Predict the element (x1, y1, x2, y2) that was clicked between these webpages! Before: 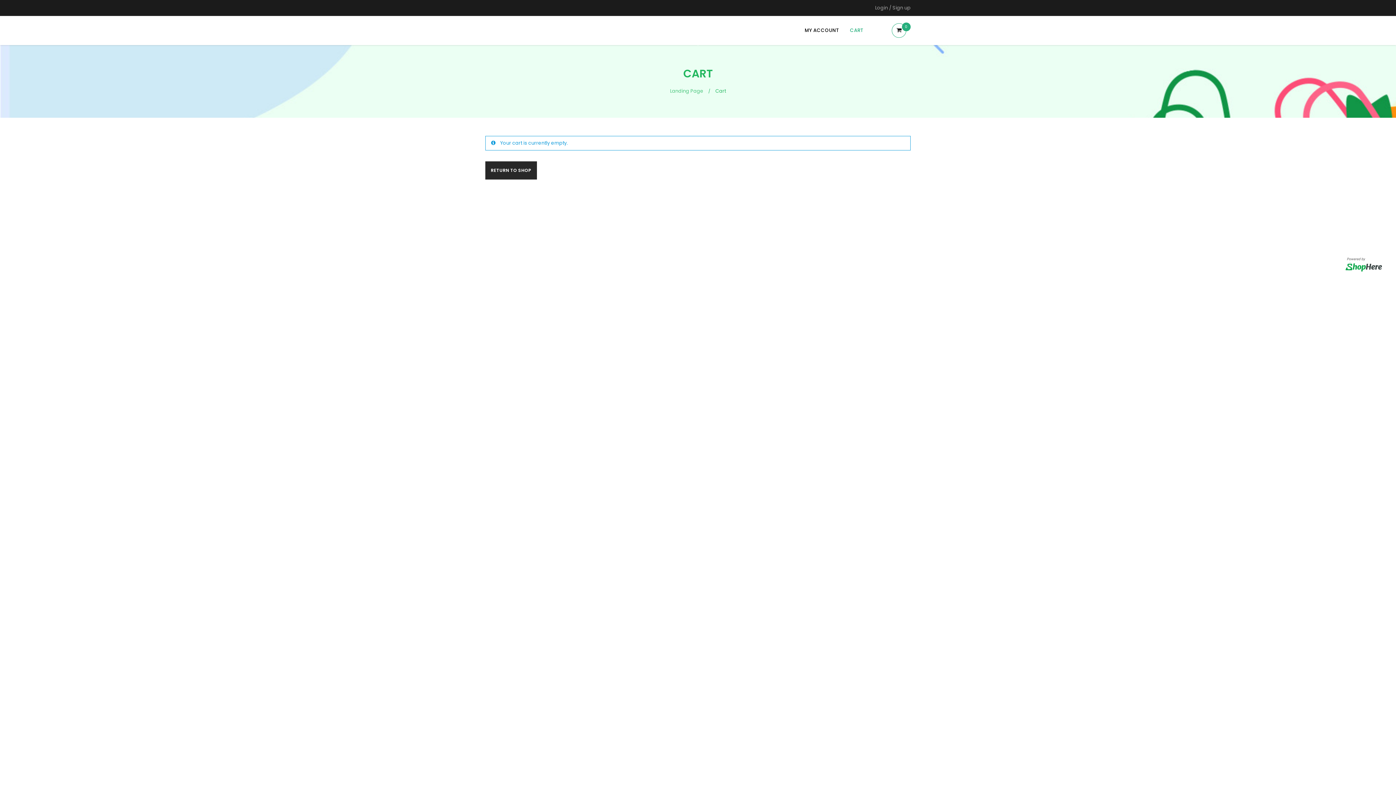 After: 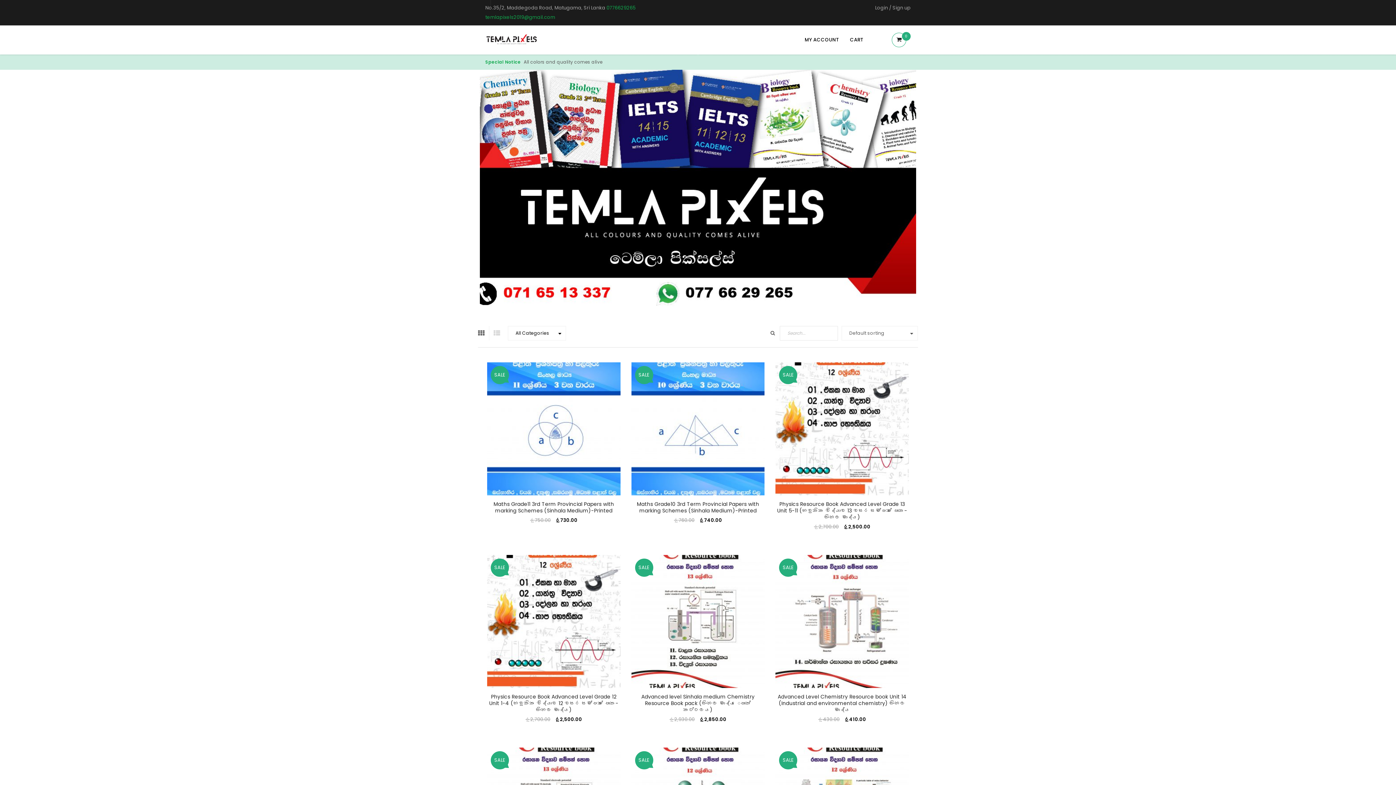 Action: bbox: (670, 86, 703, 96) label: Landing Page